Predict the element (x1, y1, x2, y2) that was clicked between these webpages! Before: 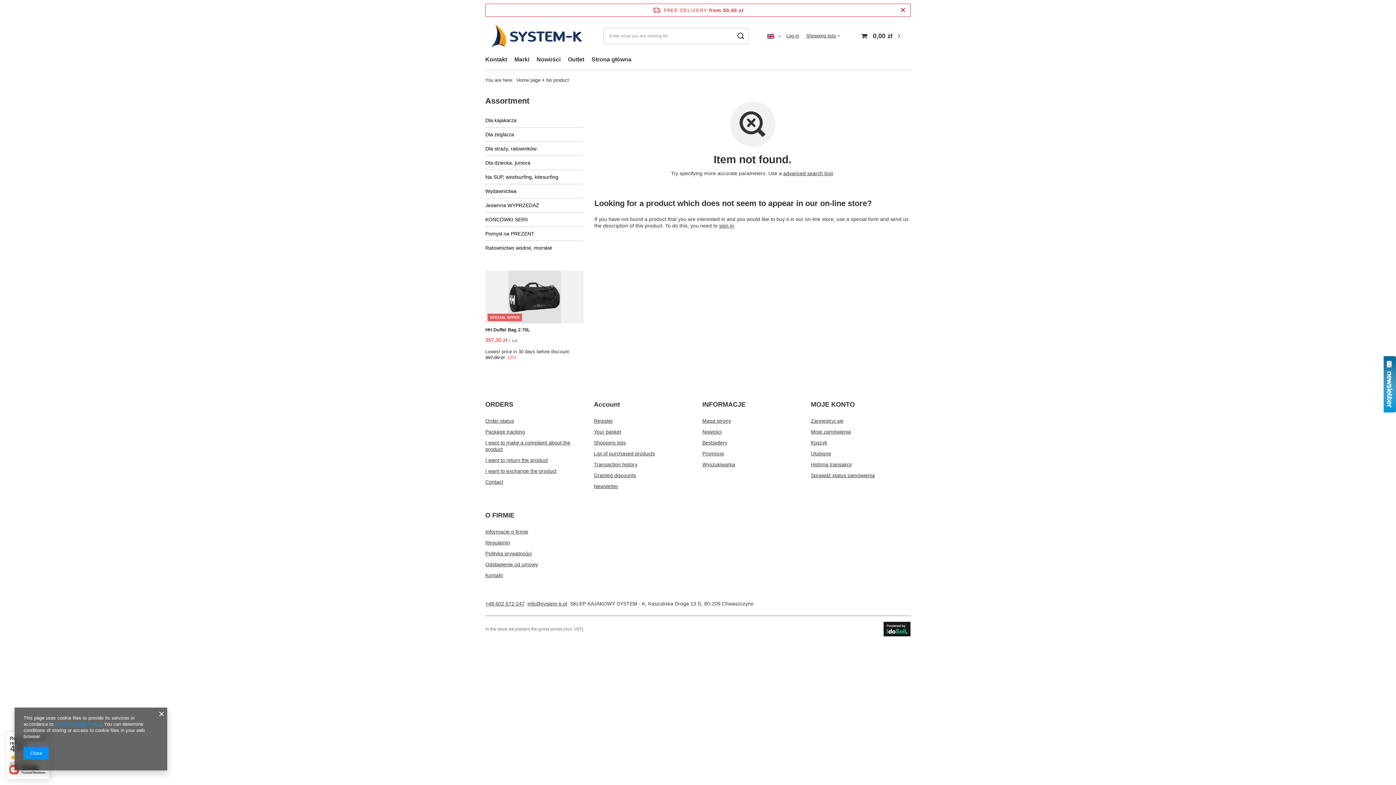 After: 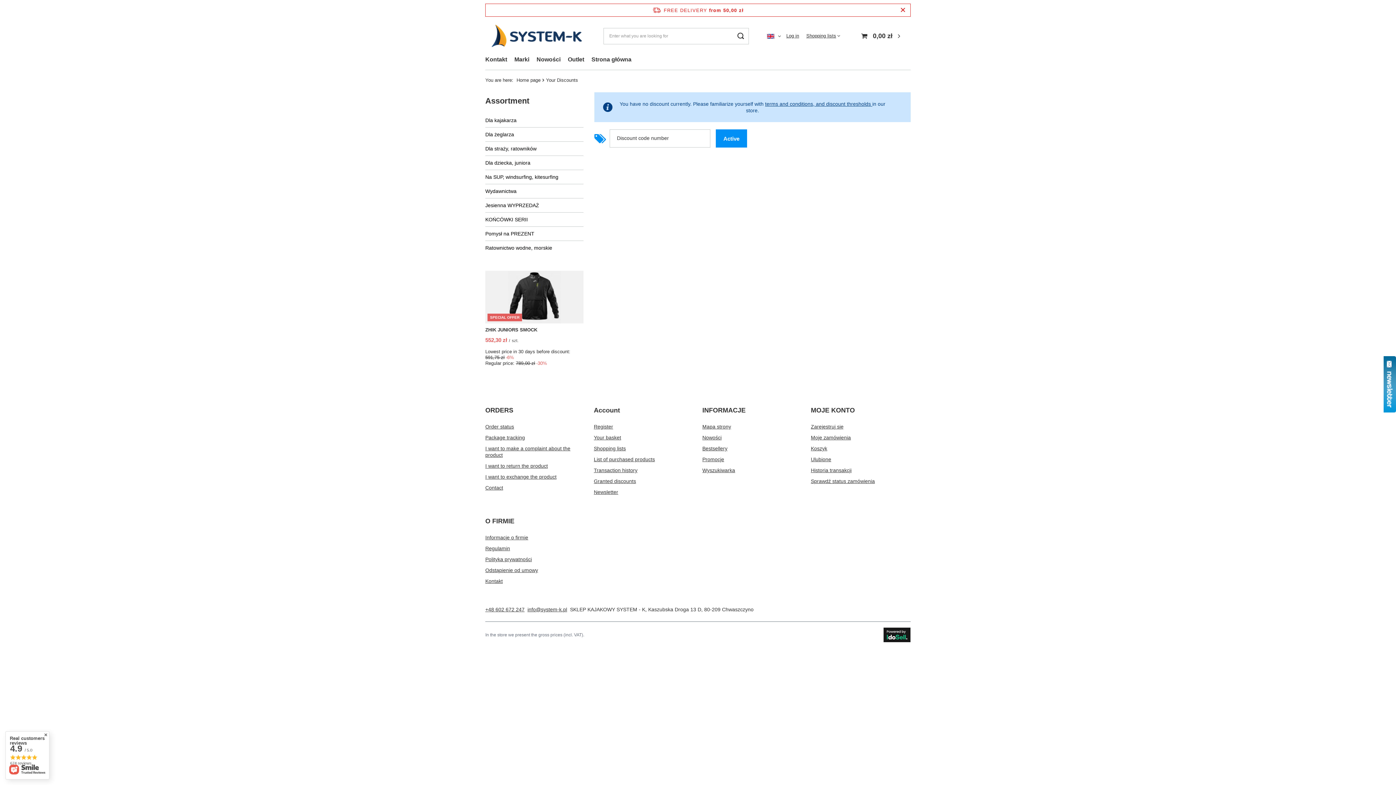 Action: bbox: (594, 472, 685, 478) label: Granted discounts